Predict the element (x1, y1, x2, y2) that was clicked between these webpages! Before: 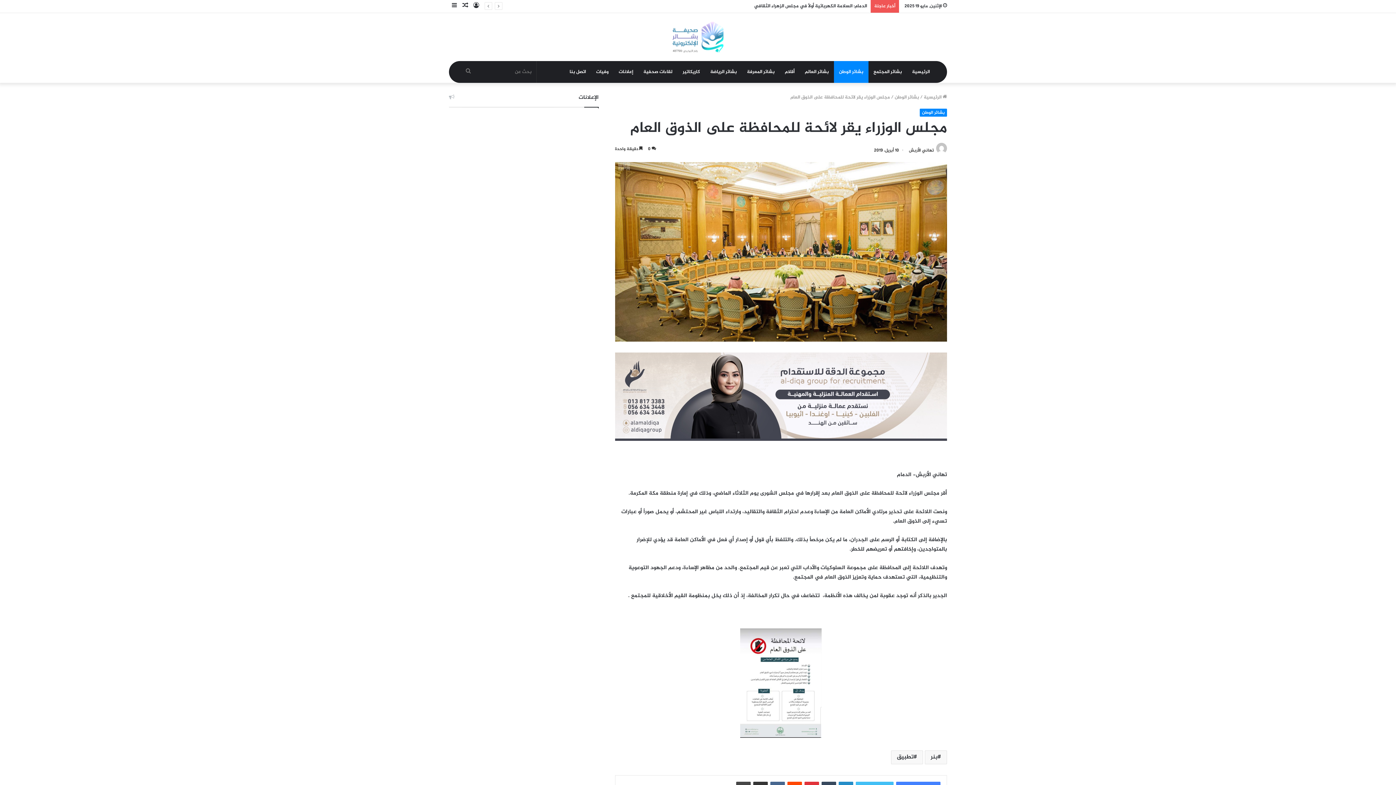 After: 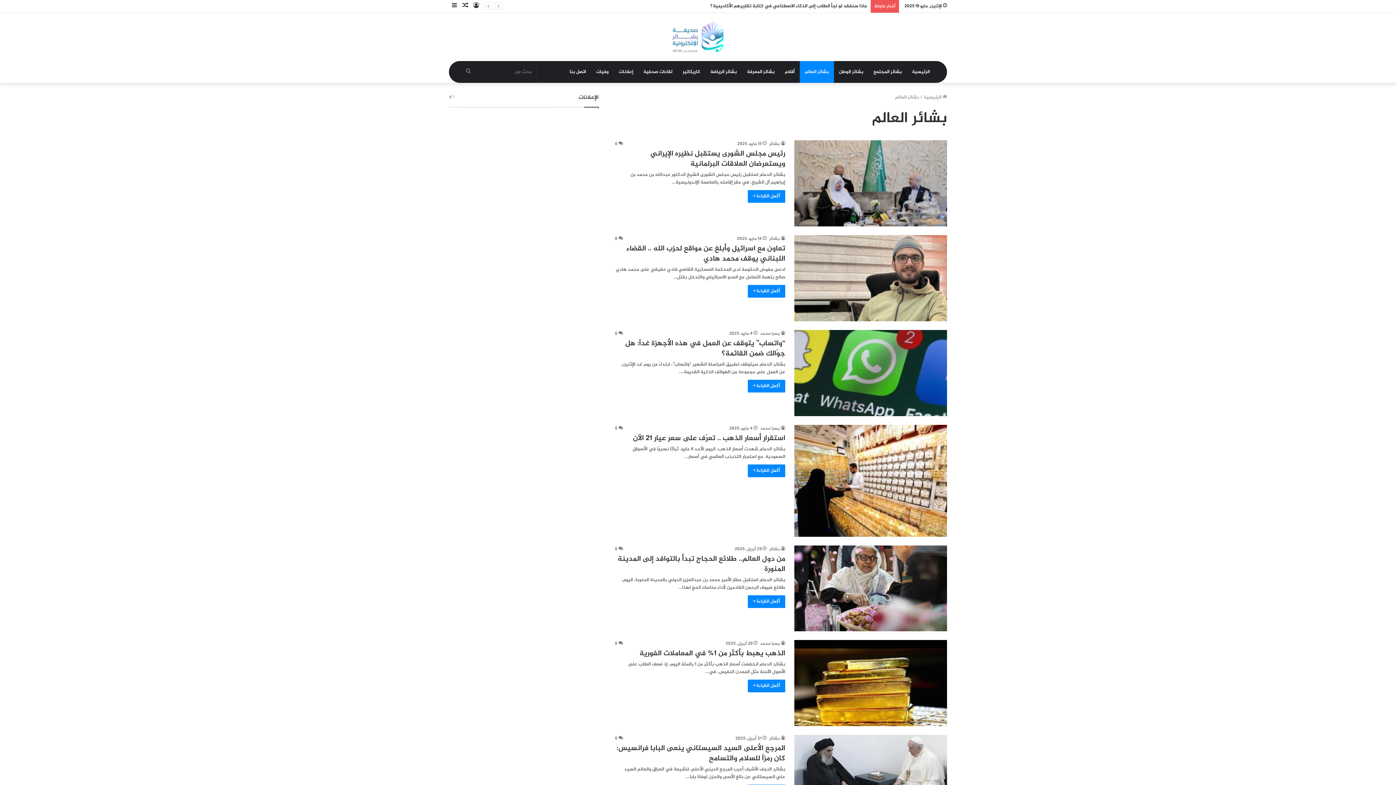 Action: bbox: (799, 61, 834, 82) label: بشائر العالم